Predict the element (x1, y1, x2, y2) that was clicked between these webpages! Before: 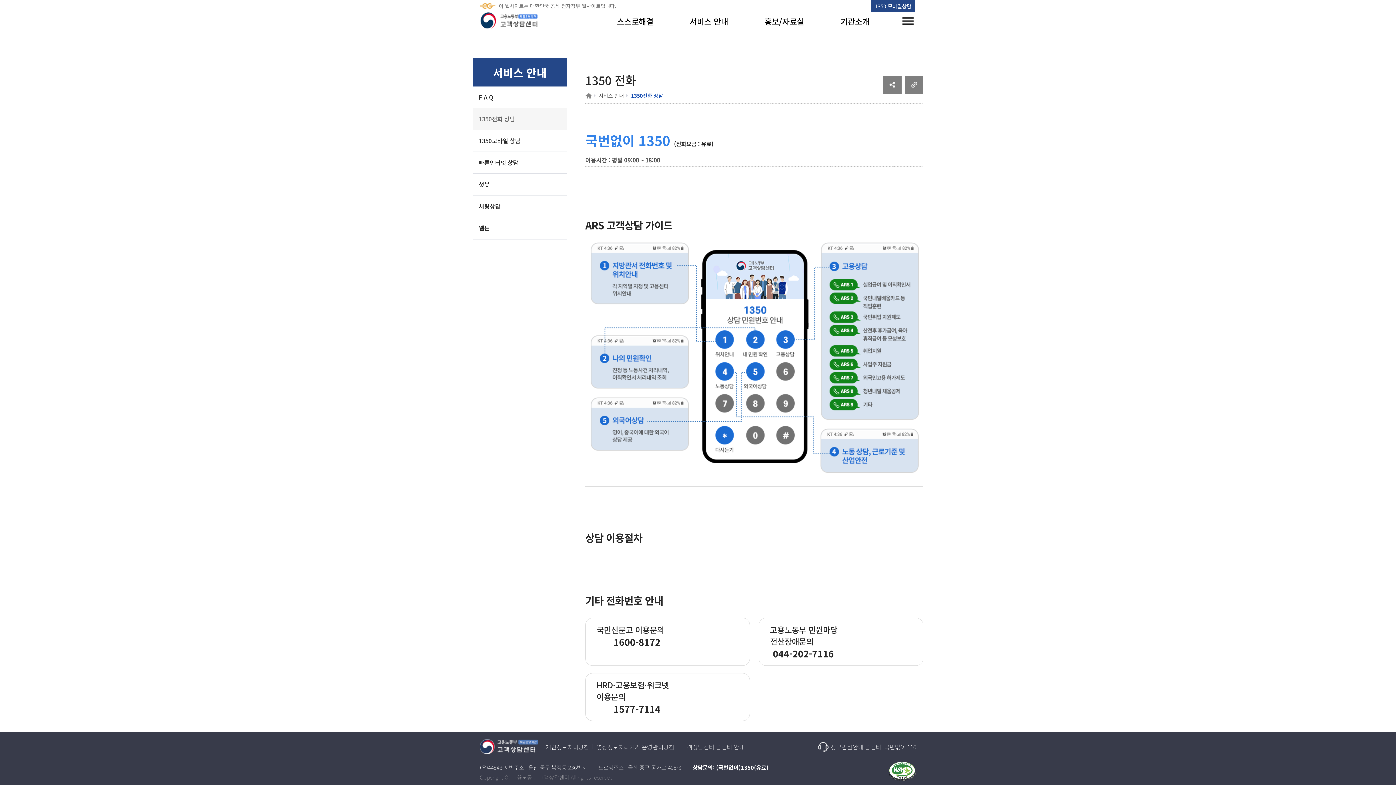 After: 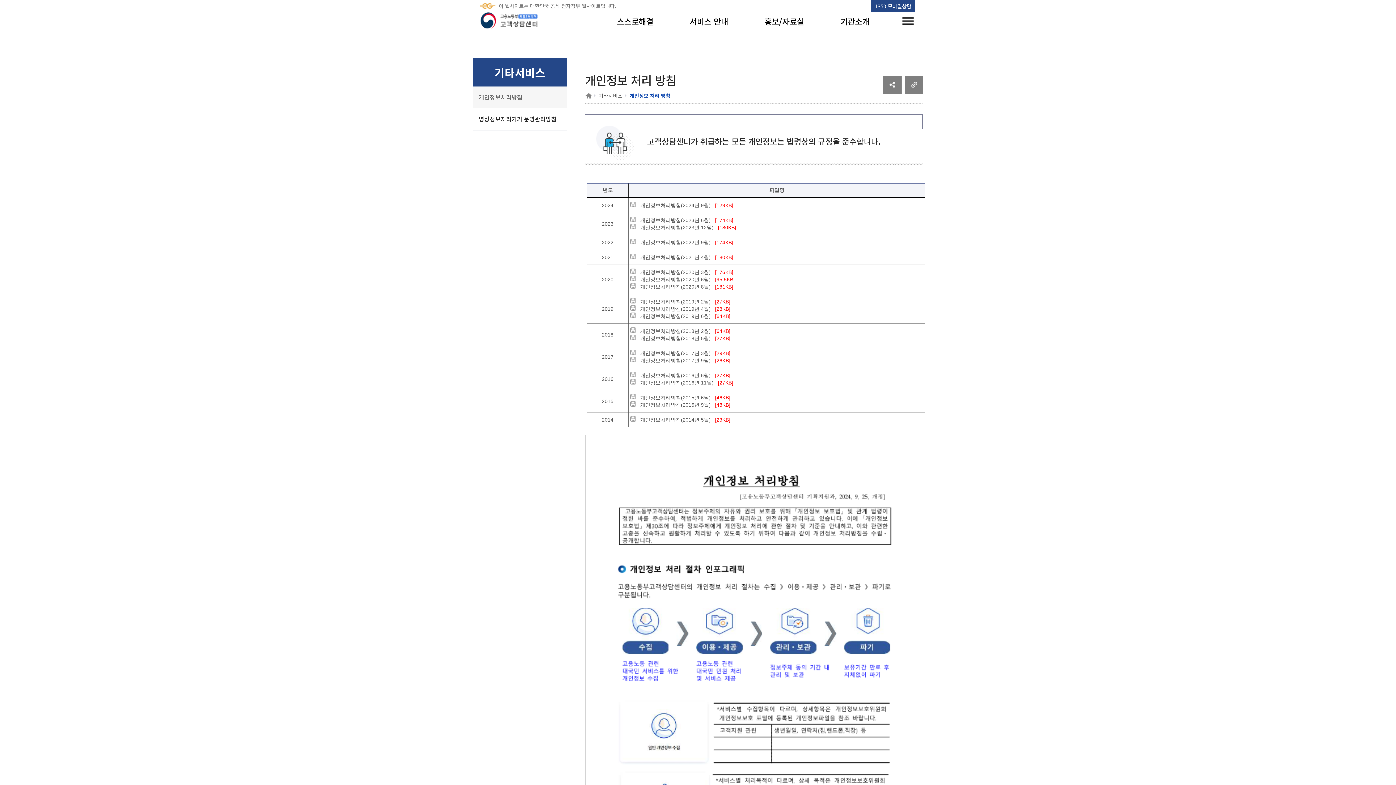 Action: bbox: (545, 742, 589, 751) label: 개인정보처리방침